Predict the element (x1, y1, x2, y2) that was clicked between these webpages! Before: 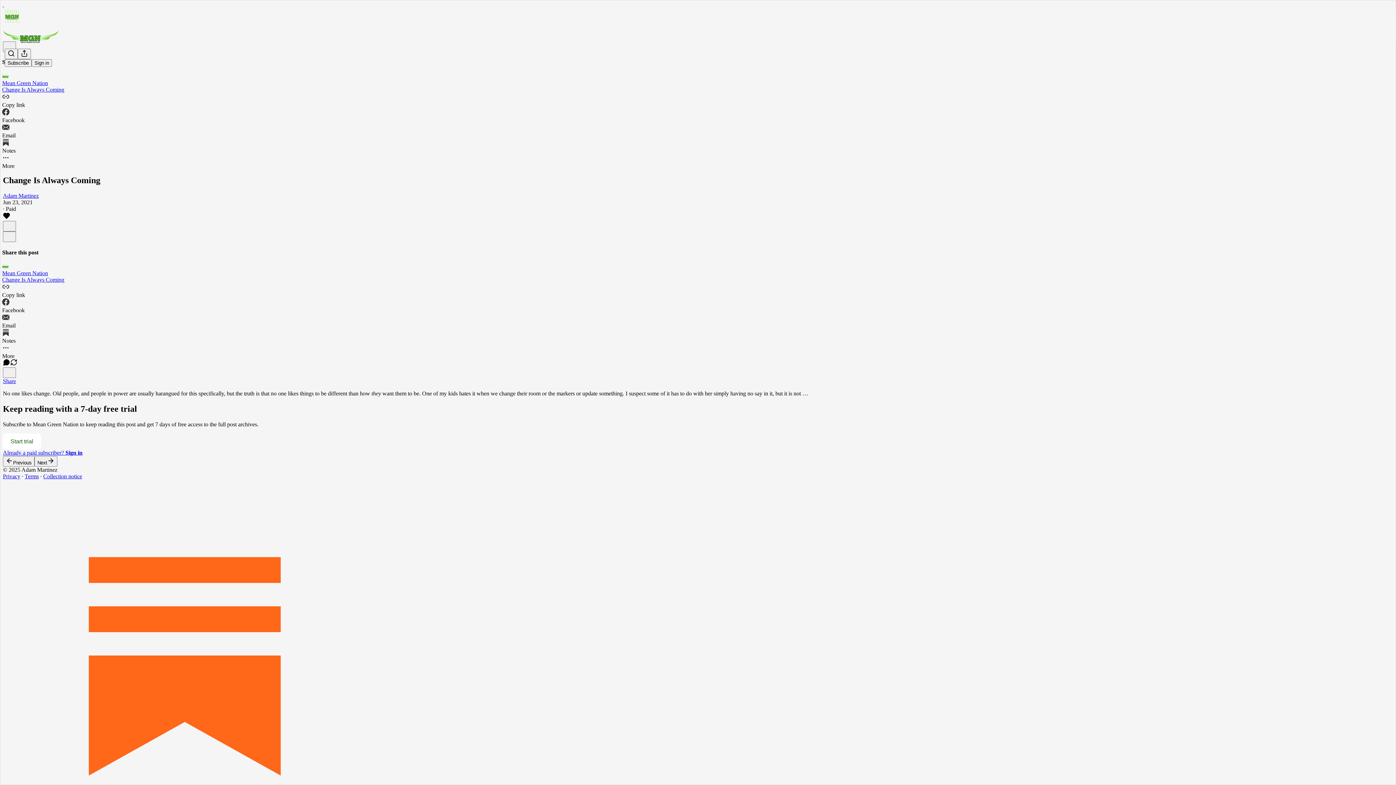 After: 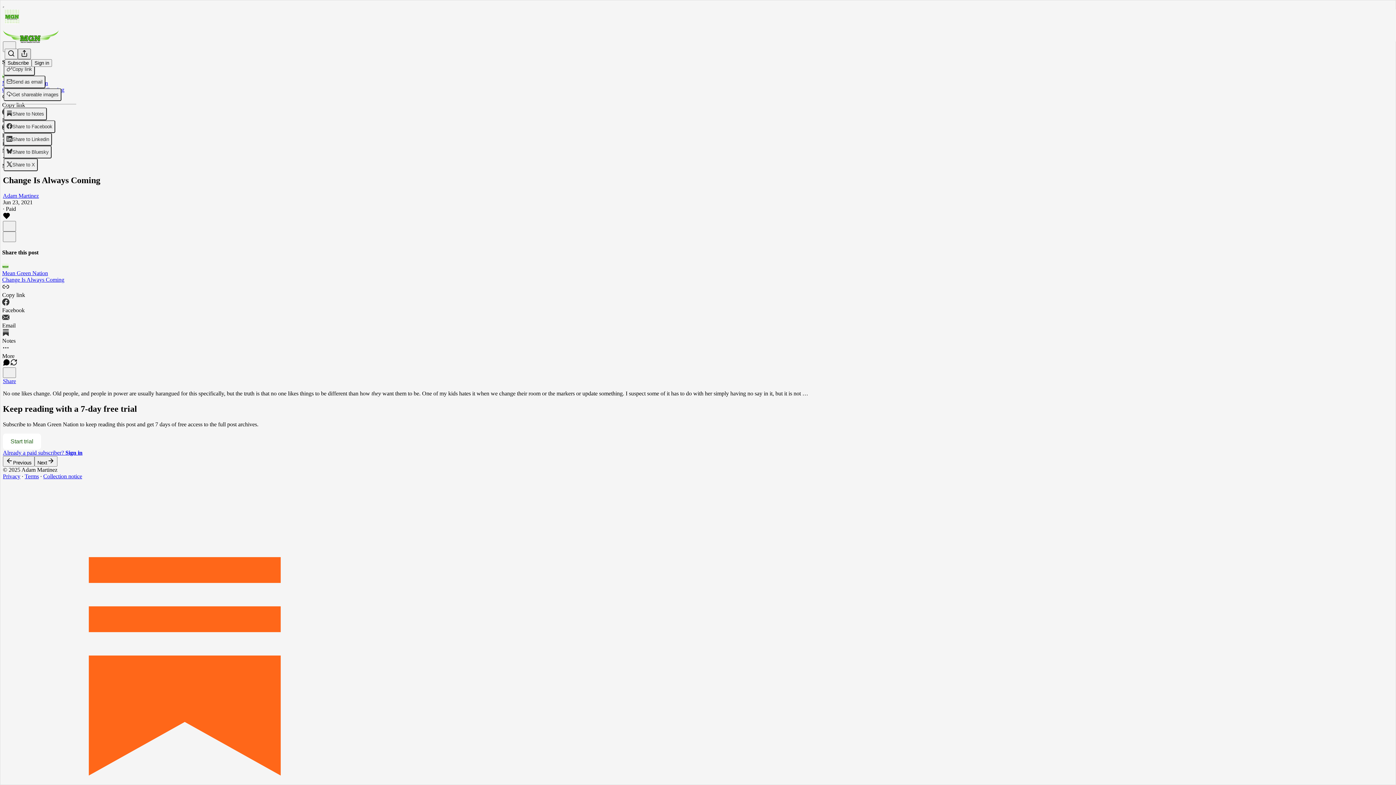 Action: bbox: (17, 48, 30, 59) label: View more